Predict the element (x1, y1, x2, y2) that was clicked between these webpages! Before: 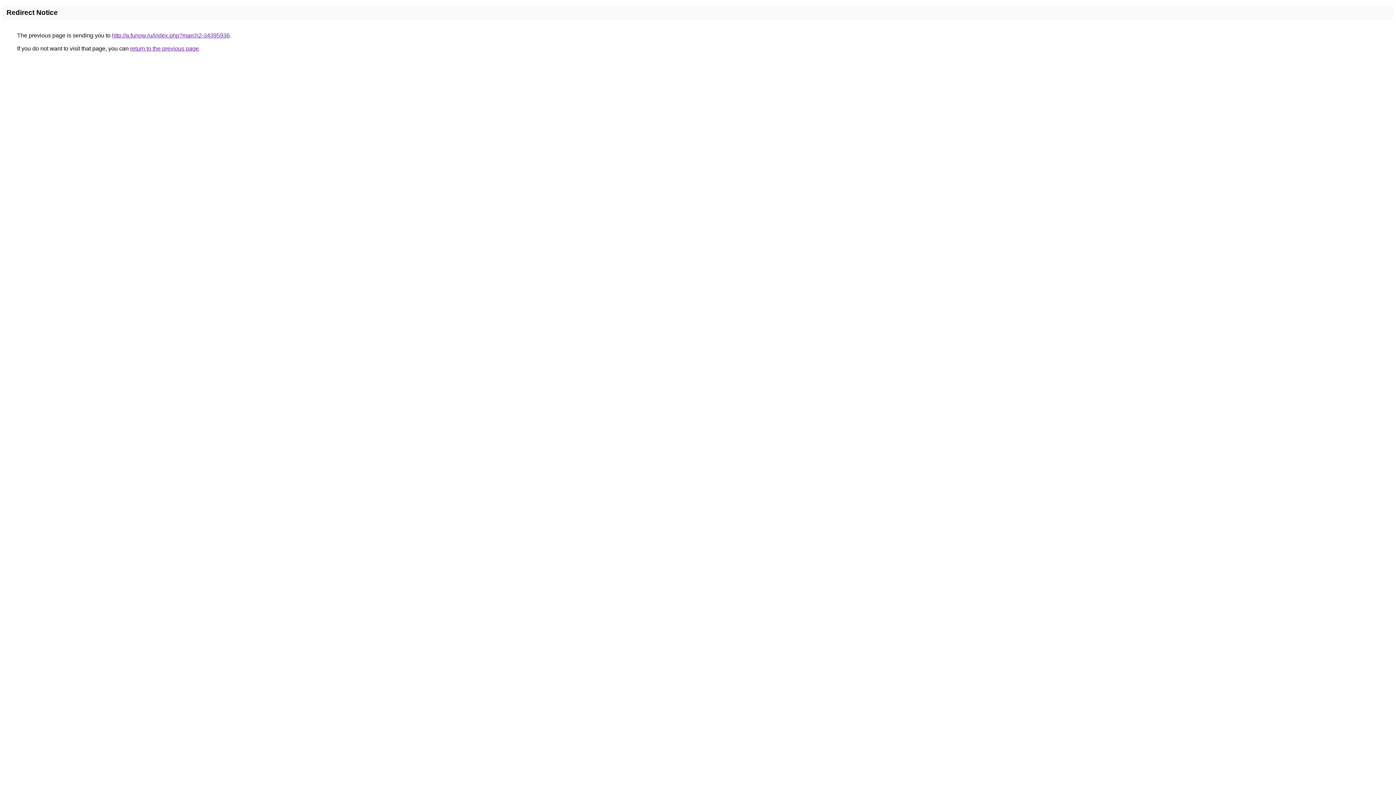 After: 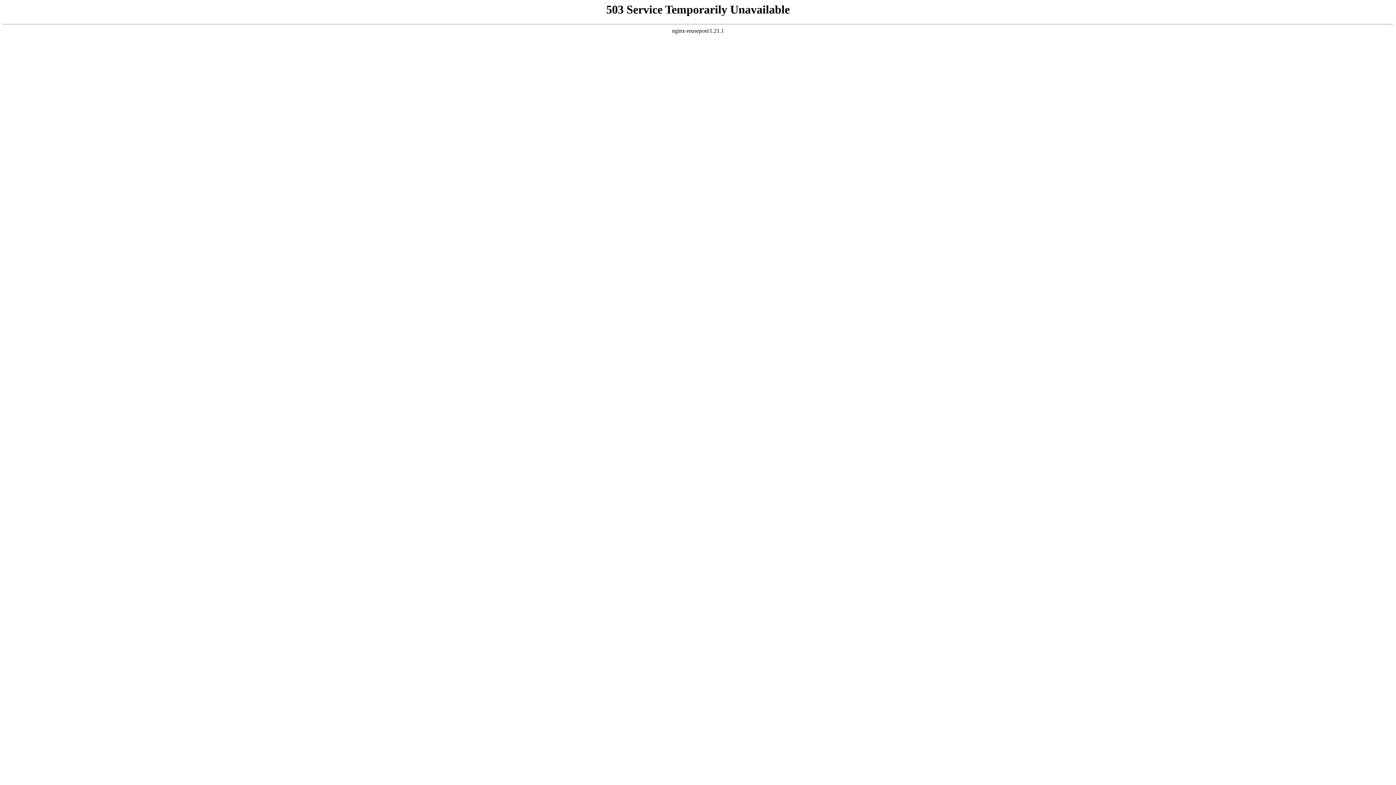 Action: bbox: (112, 32, 229, 38) label: http://a.funow.ru/index.php?march2-34395936